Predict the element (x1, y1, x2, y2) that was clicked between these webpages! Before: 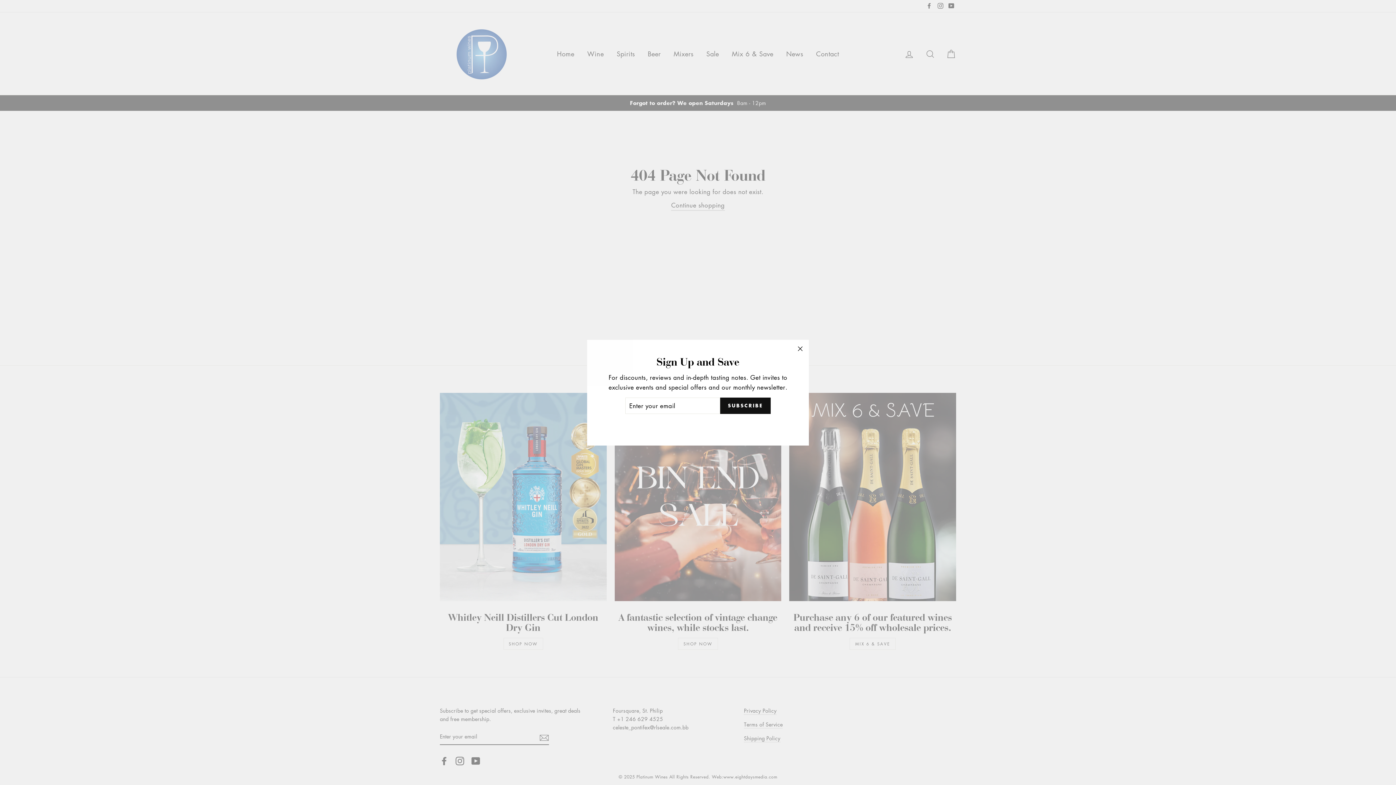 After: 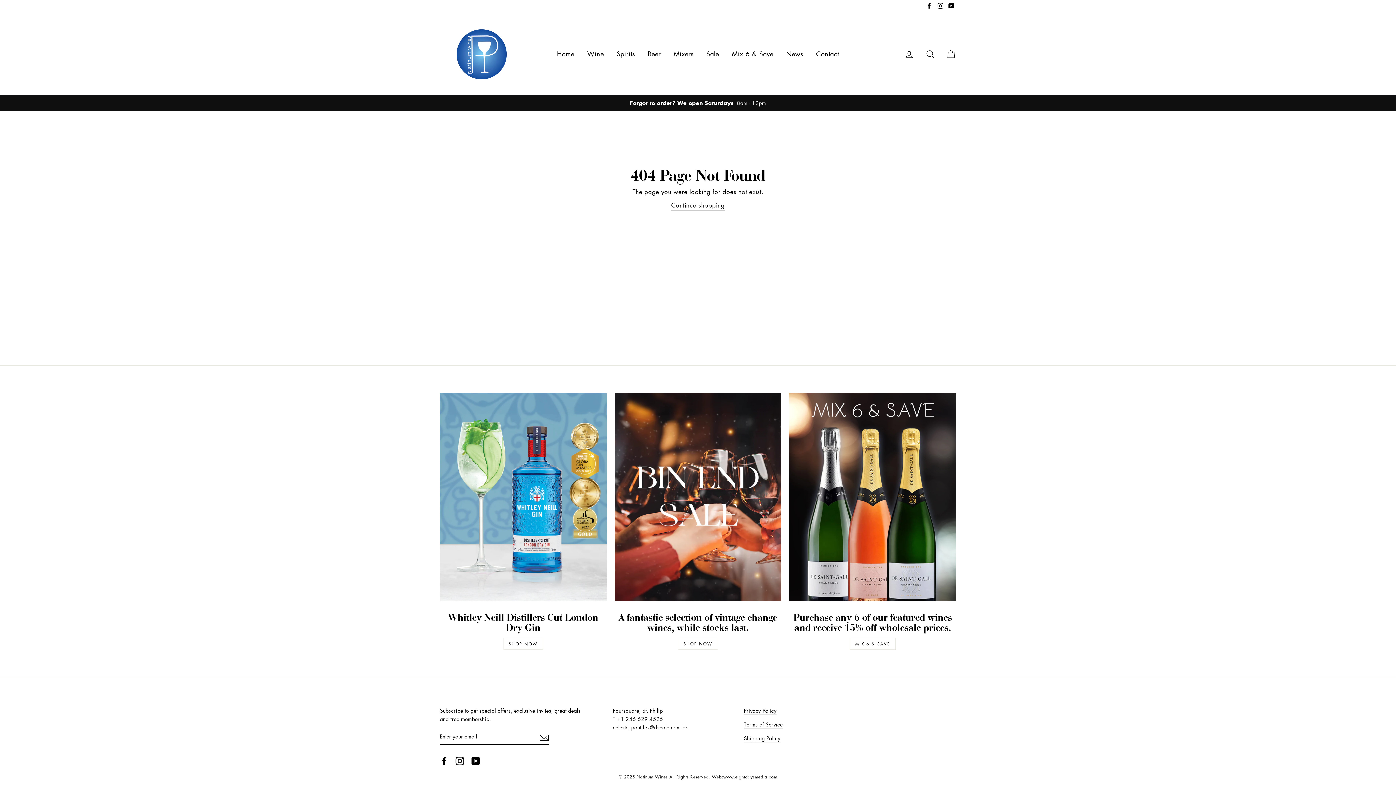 Action: label: "Close (esc)" bbox: (791, 346, 809, 364)